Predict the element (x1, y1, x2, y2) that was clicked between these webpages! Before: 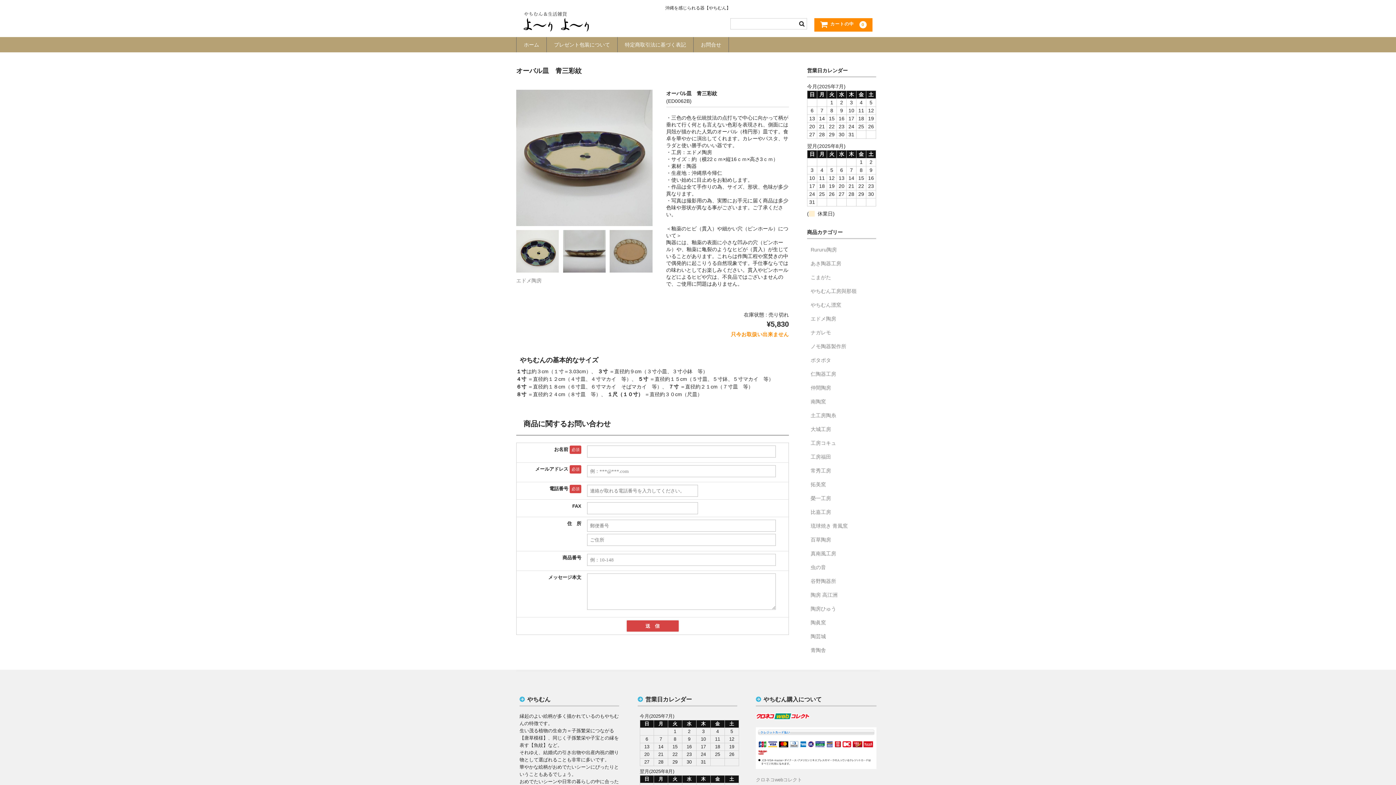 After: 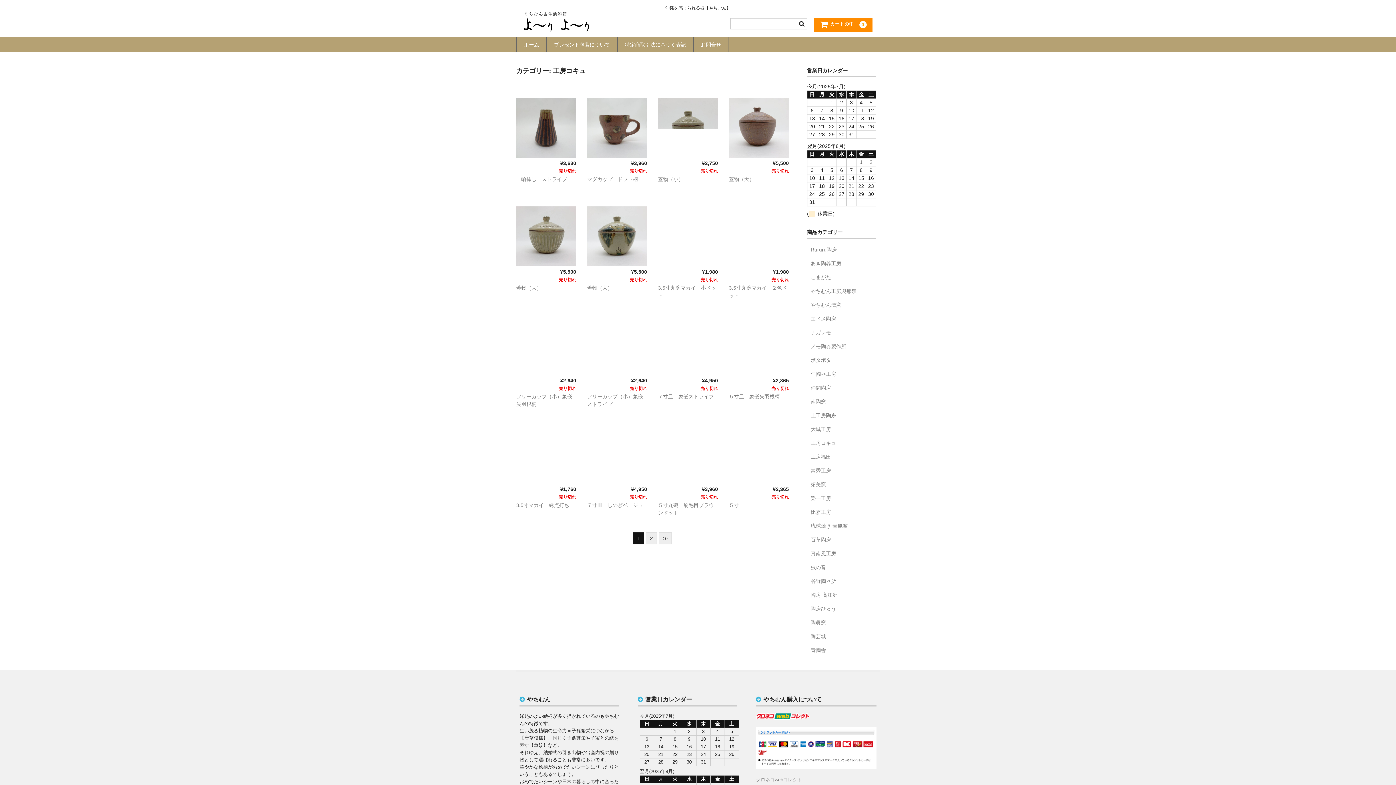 Action: label: 工房コキュ bbox: (810, 440, 836, 446)